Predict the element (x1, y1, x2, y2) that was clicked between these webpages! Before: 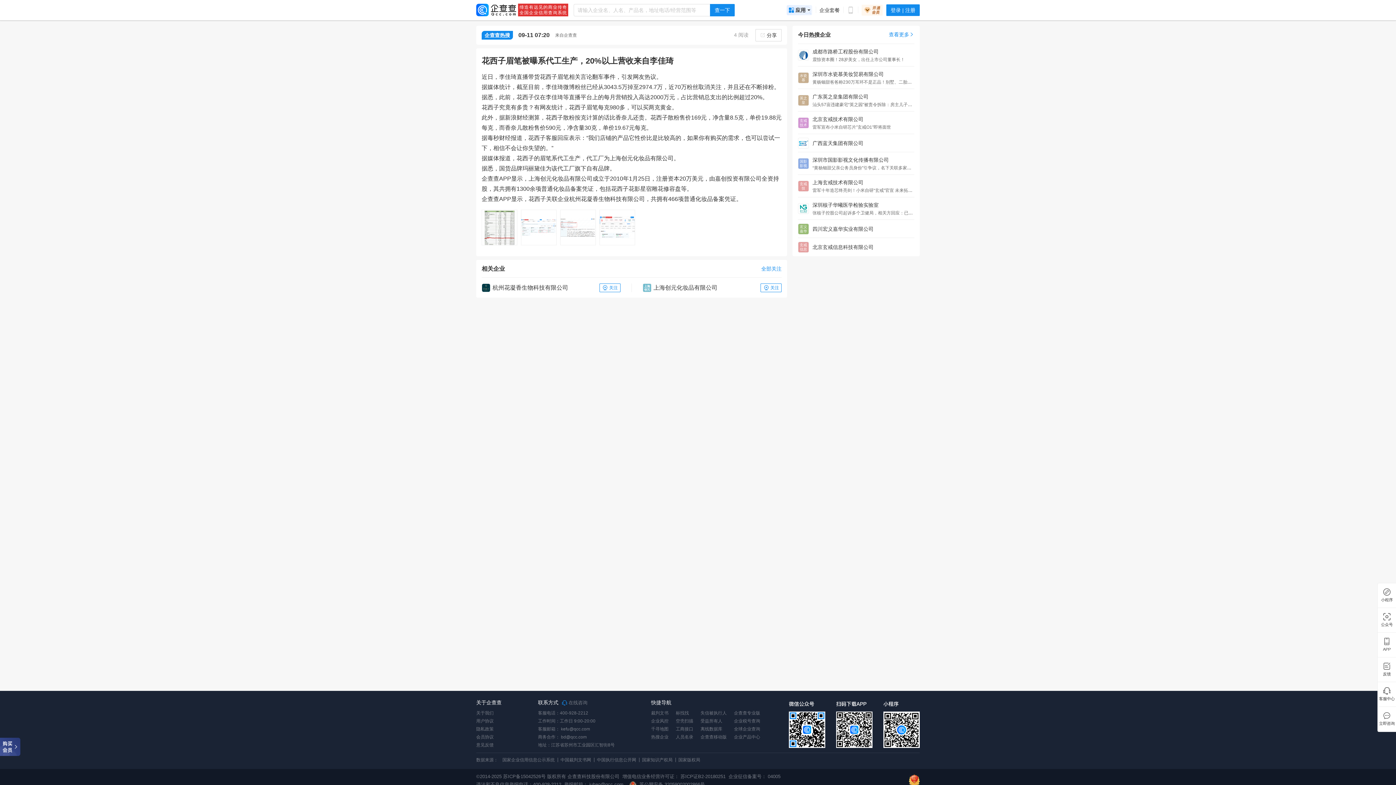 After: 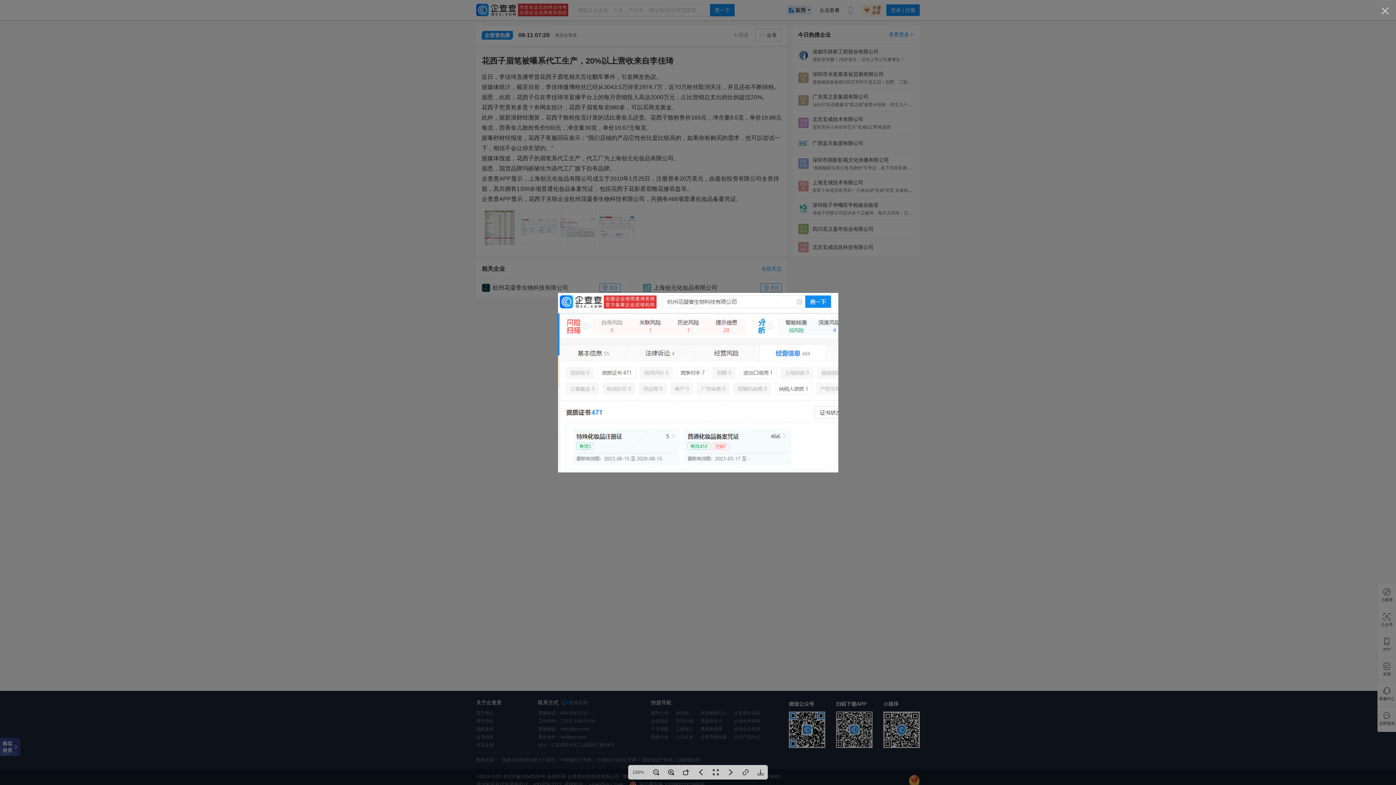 Action: bbox: (599, 209, 635, 245)